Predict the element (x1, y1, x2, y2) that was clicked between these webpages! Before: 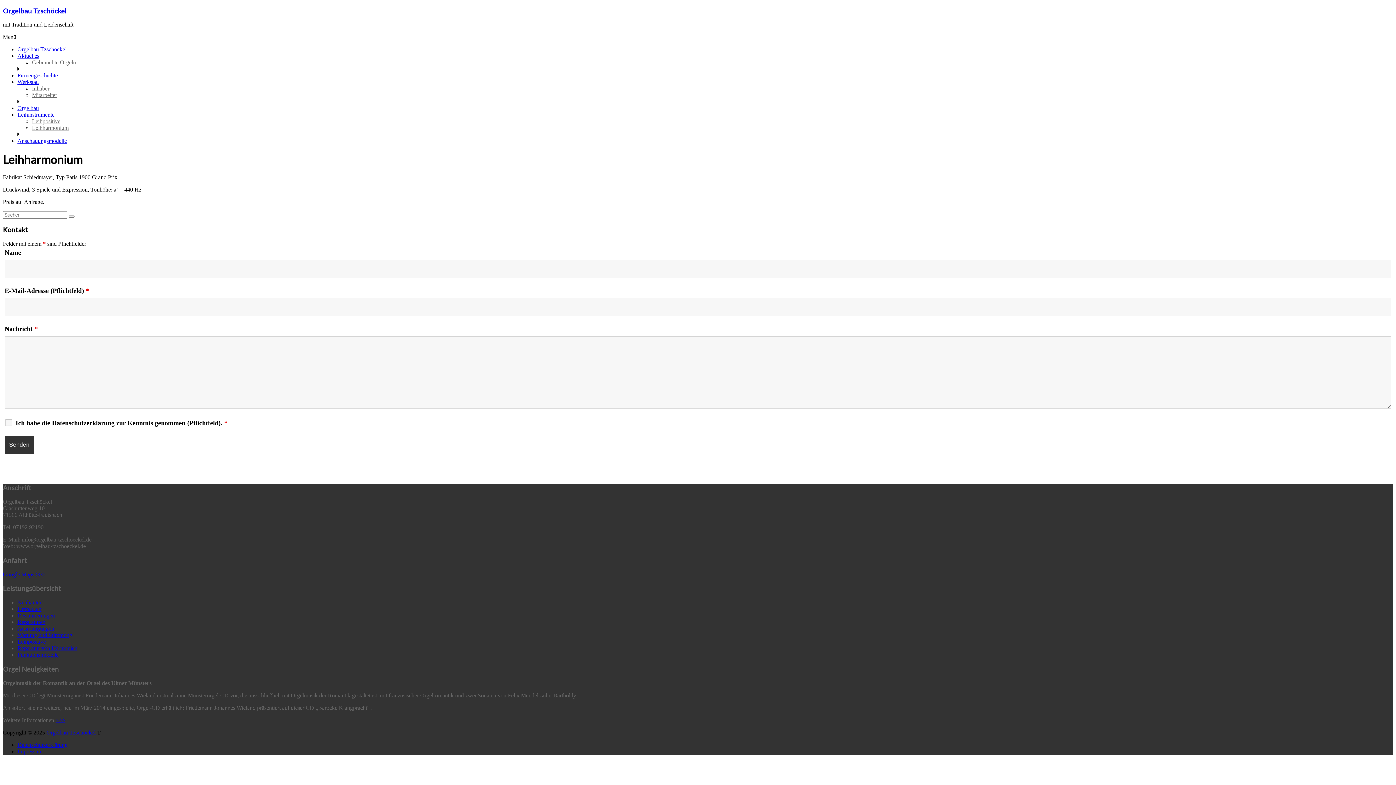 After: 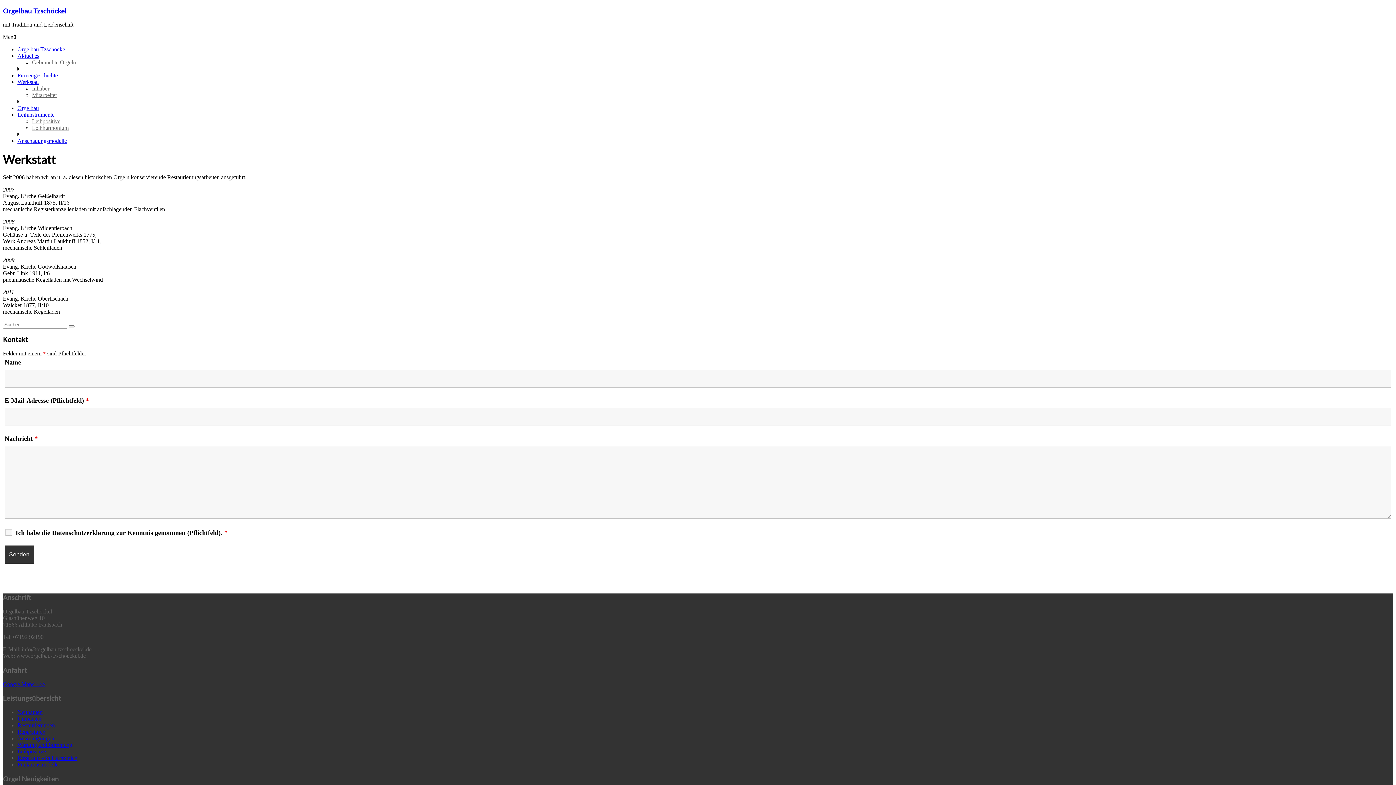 Action: bbox: (17, 612, 54, 618) label: Restaurierungen